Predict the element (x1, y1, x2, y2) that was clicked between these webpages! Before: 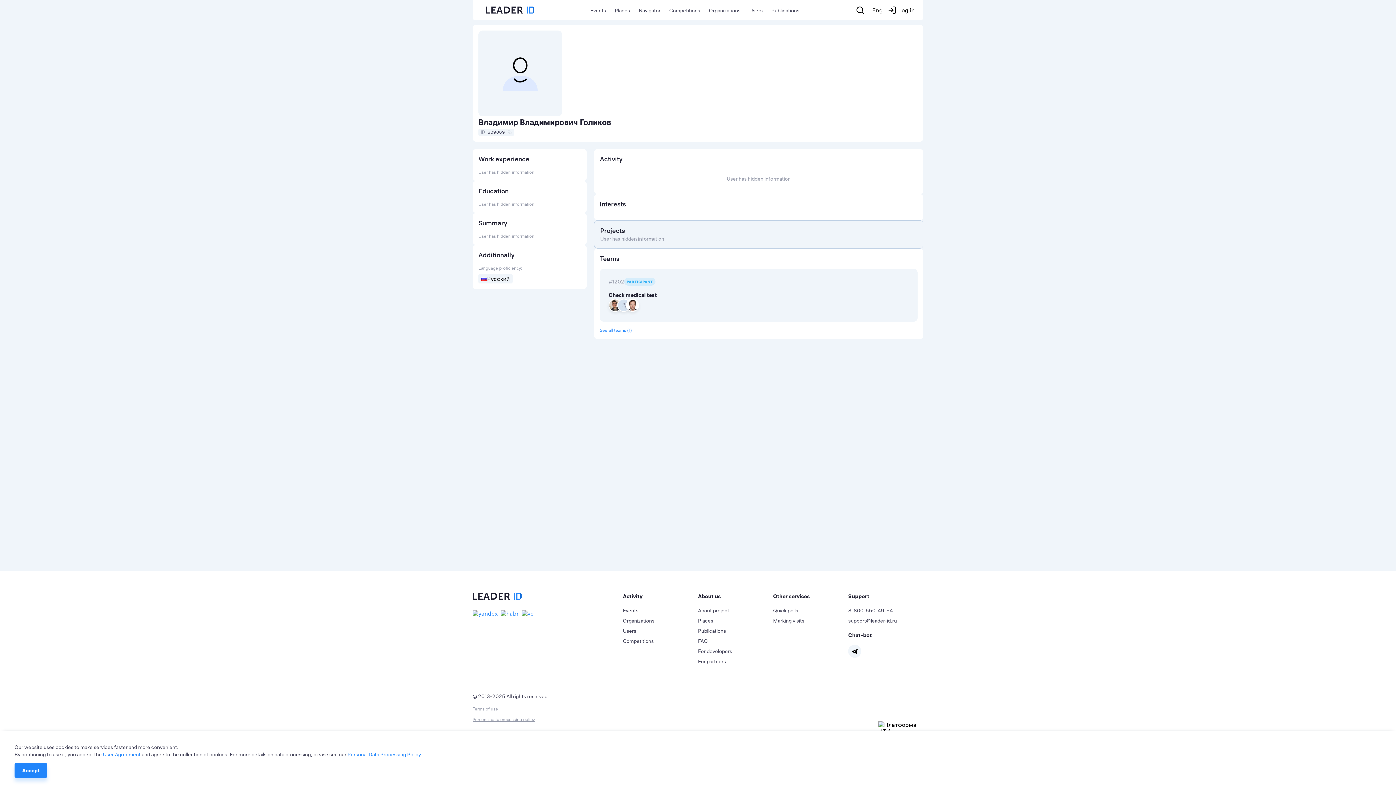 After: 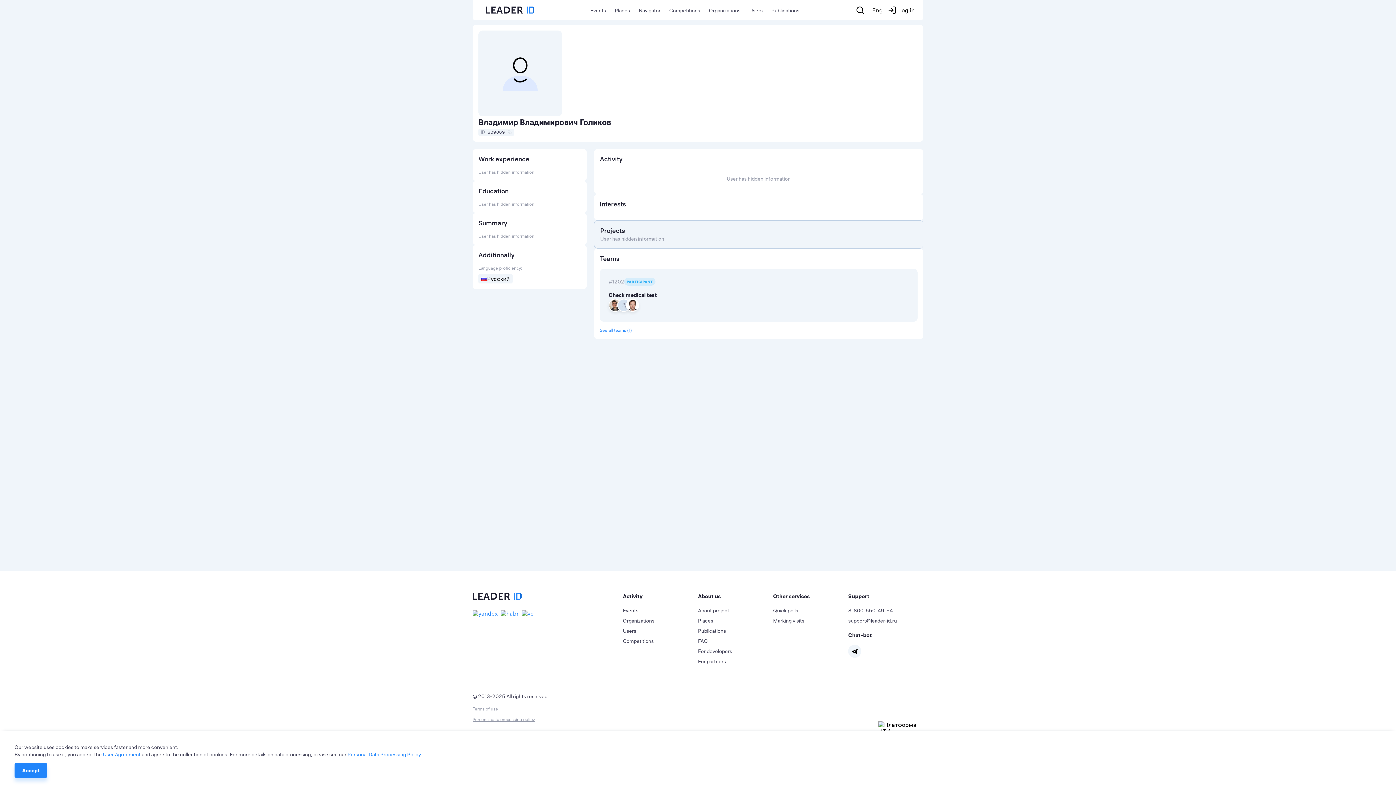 Action: label: Quick polls bbox: (773, 605, 798, 616)